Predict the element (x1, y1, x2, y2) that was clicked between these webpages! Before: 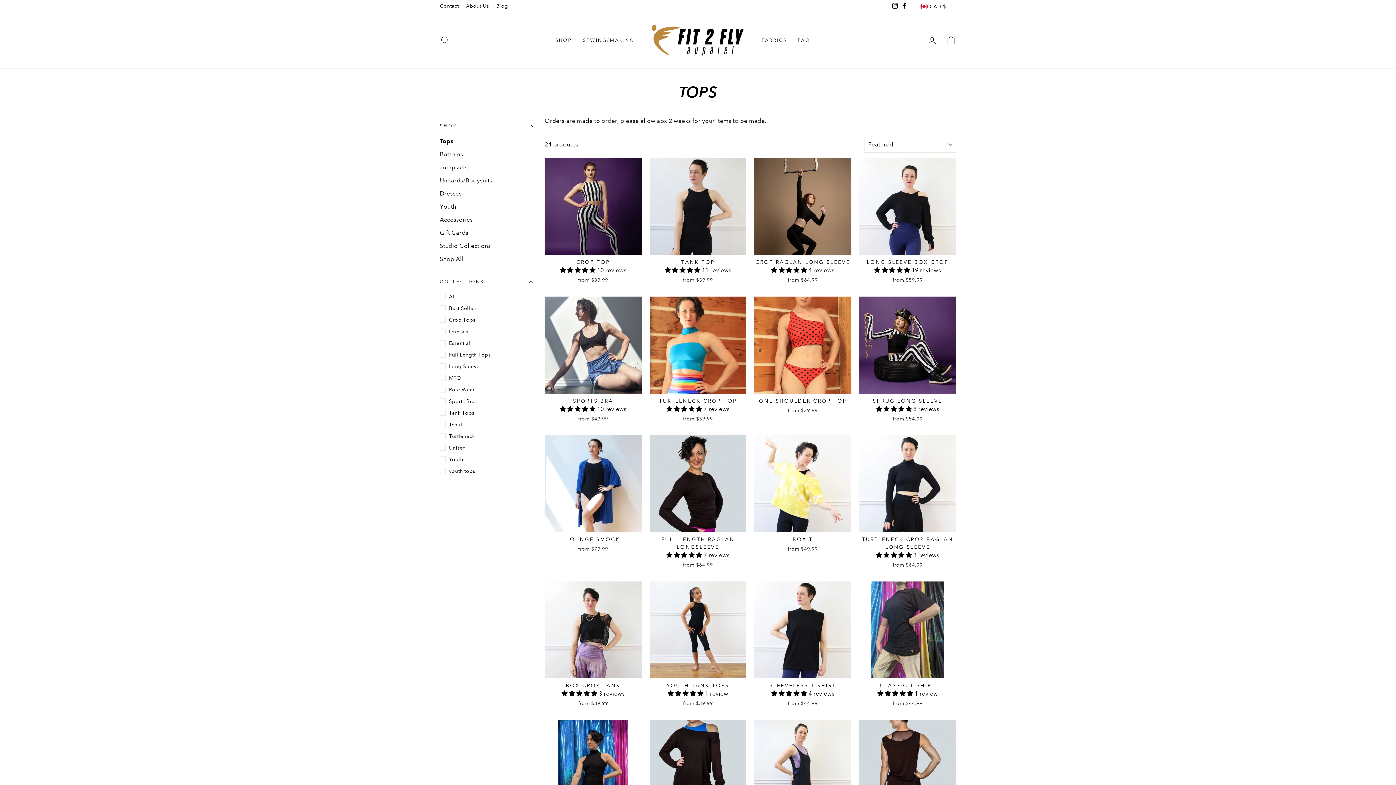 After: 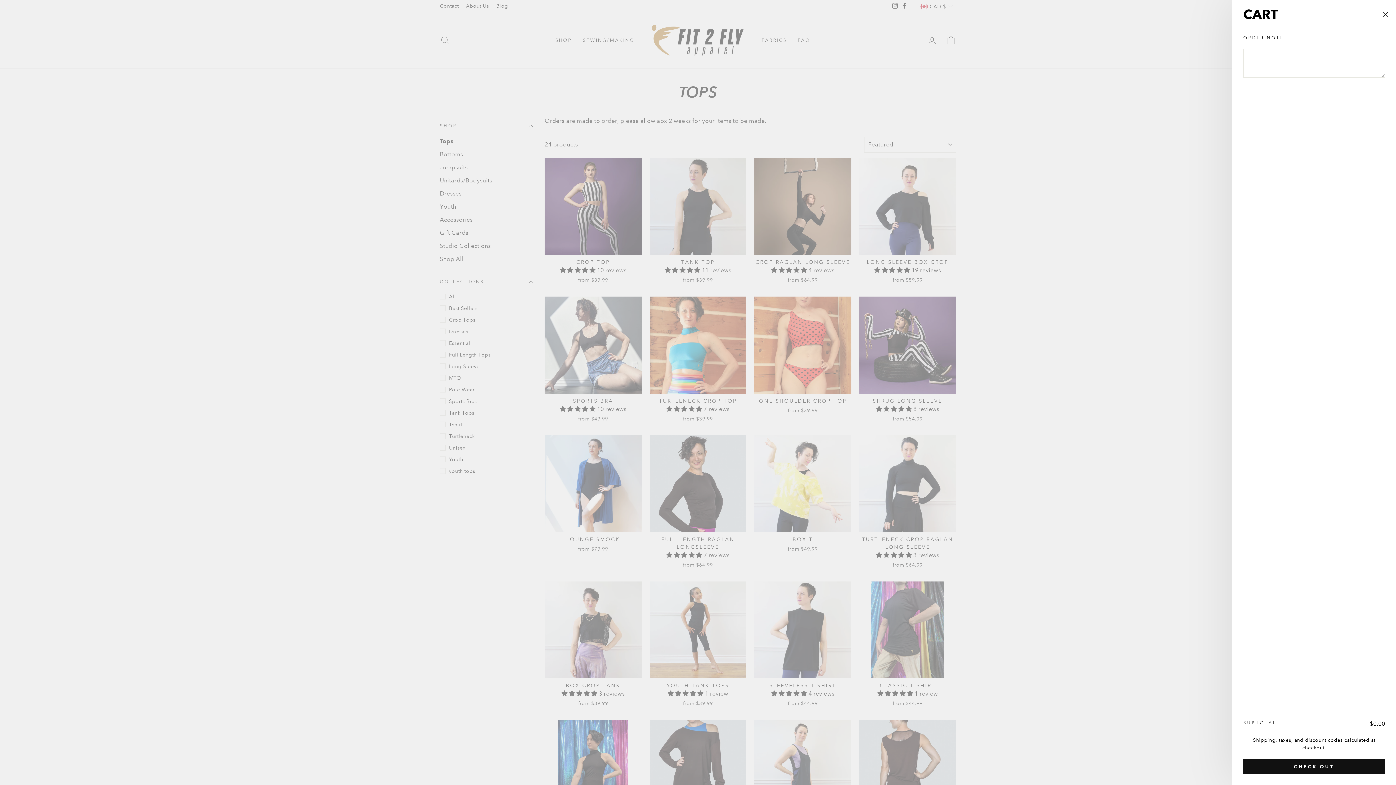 Action: bbox: (941, 32, 960, 48) label: CART